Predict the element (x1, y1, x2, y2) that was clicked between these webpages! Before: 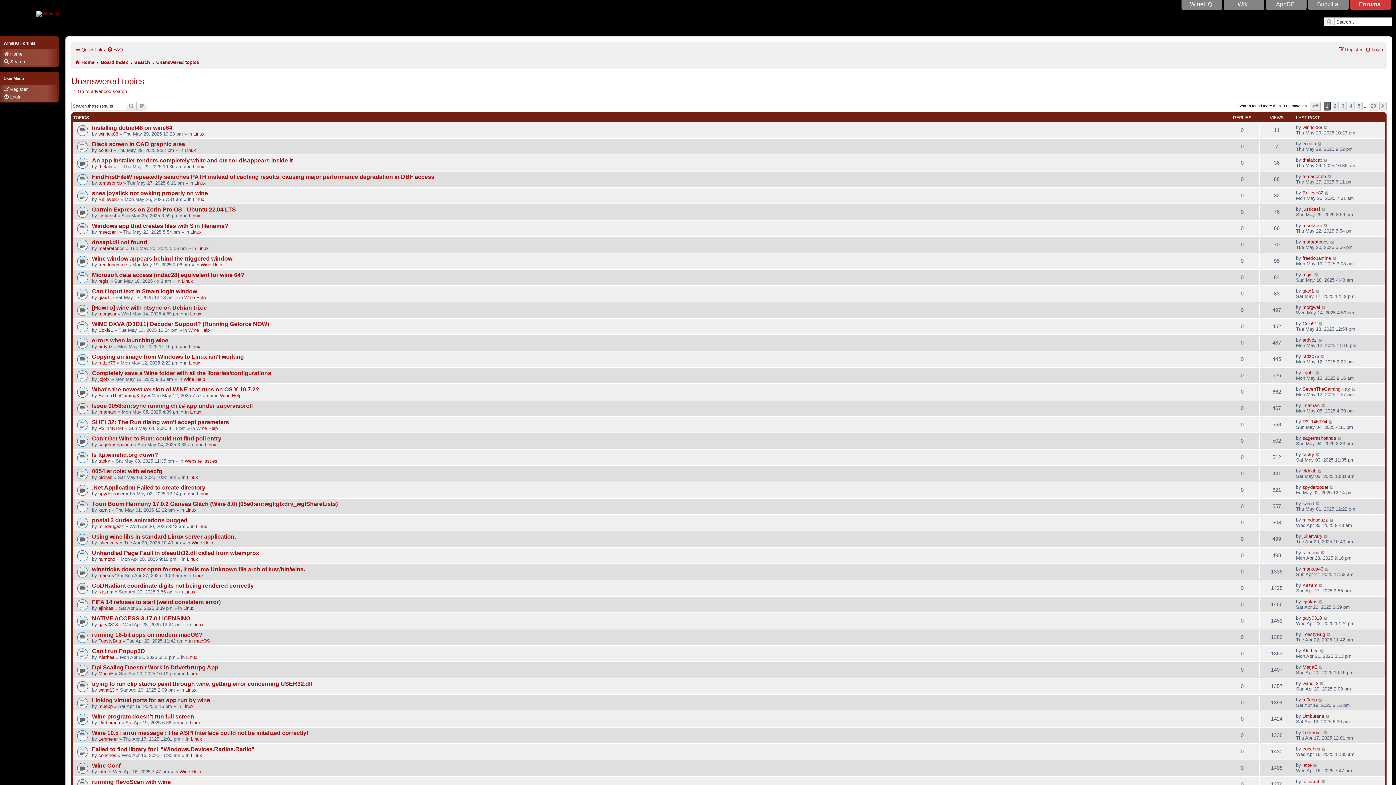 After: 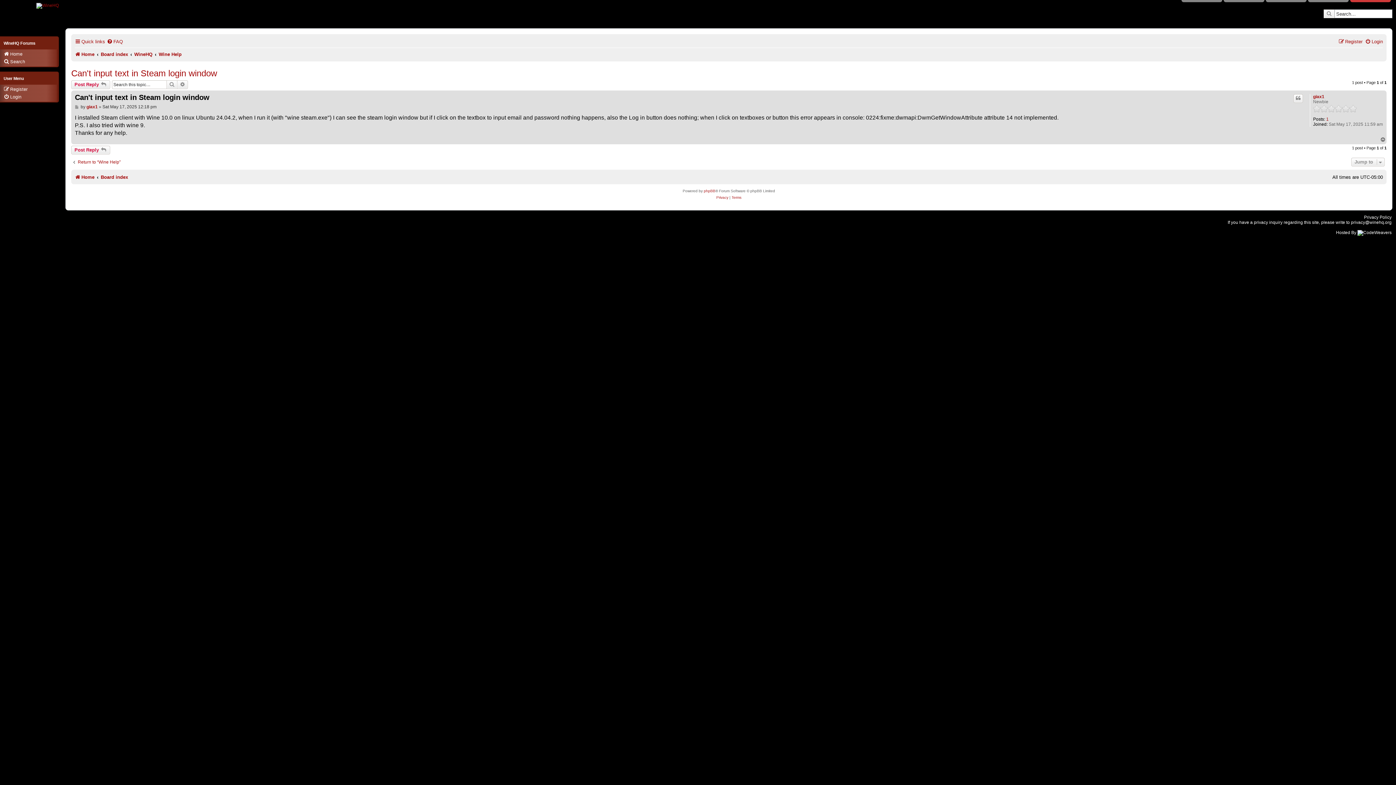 Action: bbox: (1315, 288, 1320, 293)